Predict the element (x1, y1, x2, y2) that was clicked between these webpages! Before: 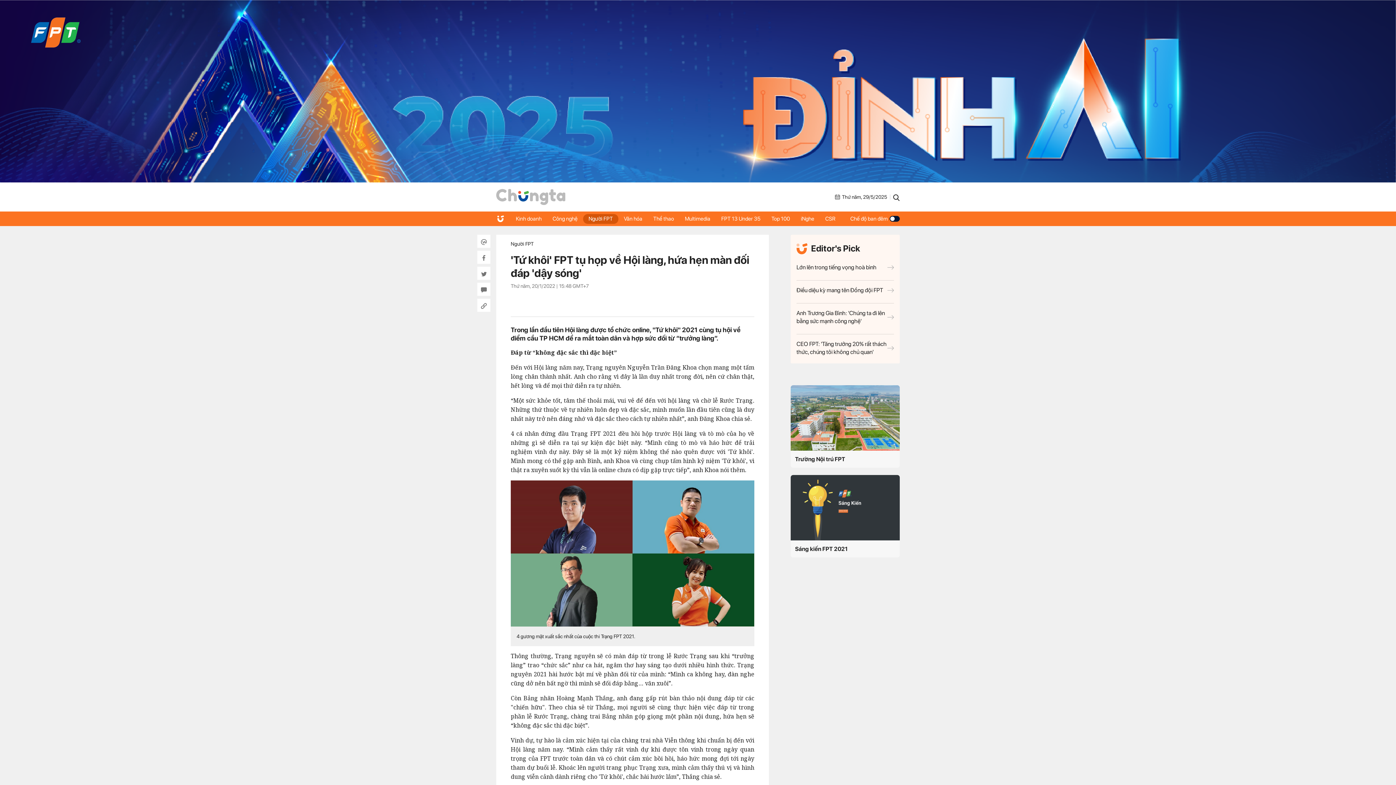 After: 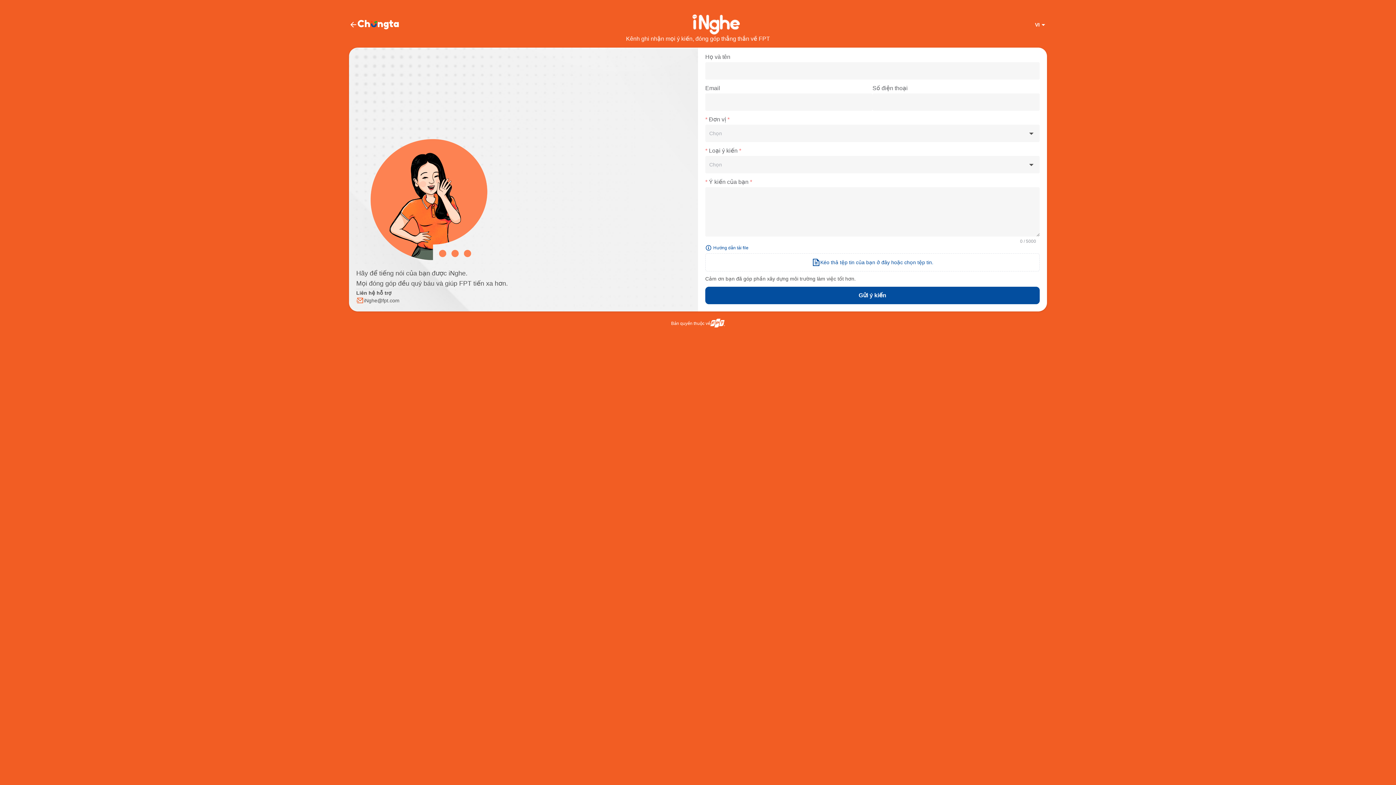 Action: bbox: (795, 214, 820, 223) label: iNghe